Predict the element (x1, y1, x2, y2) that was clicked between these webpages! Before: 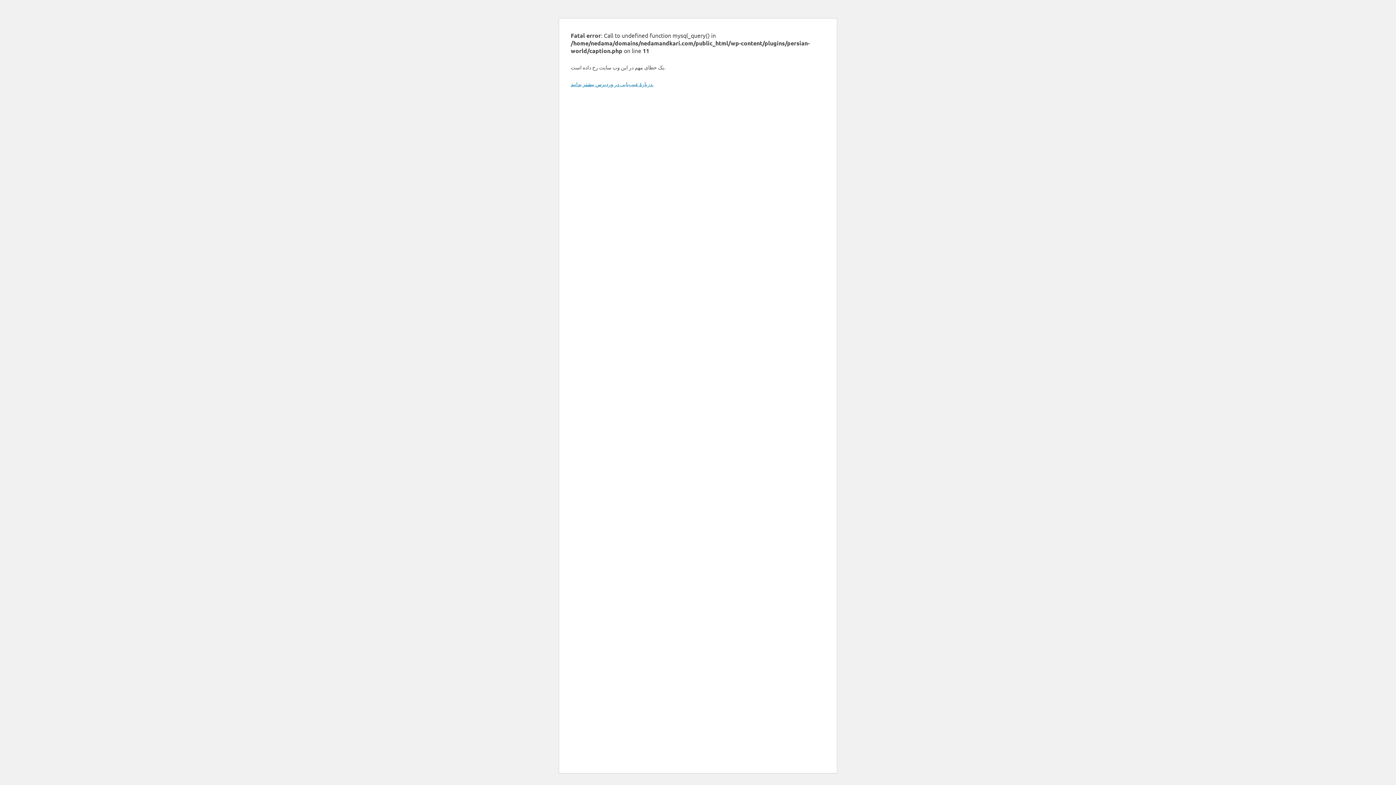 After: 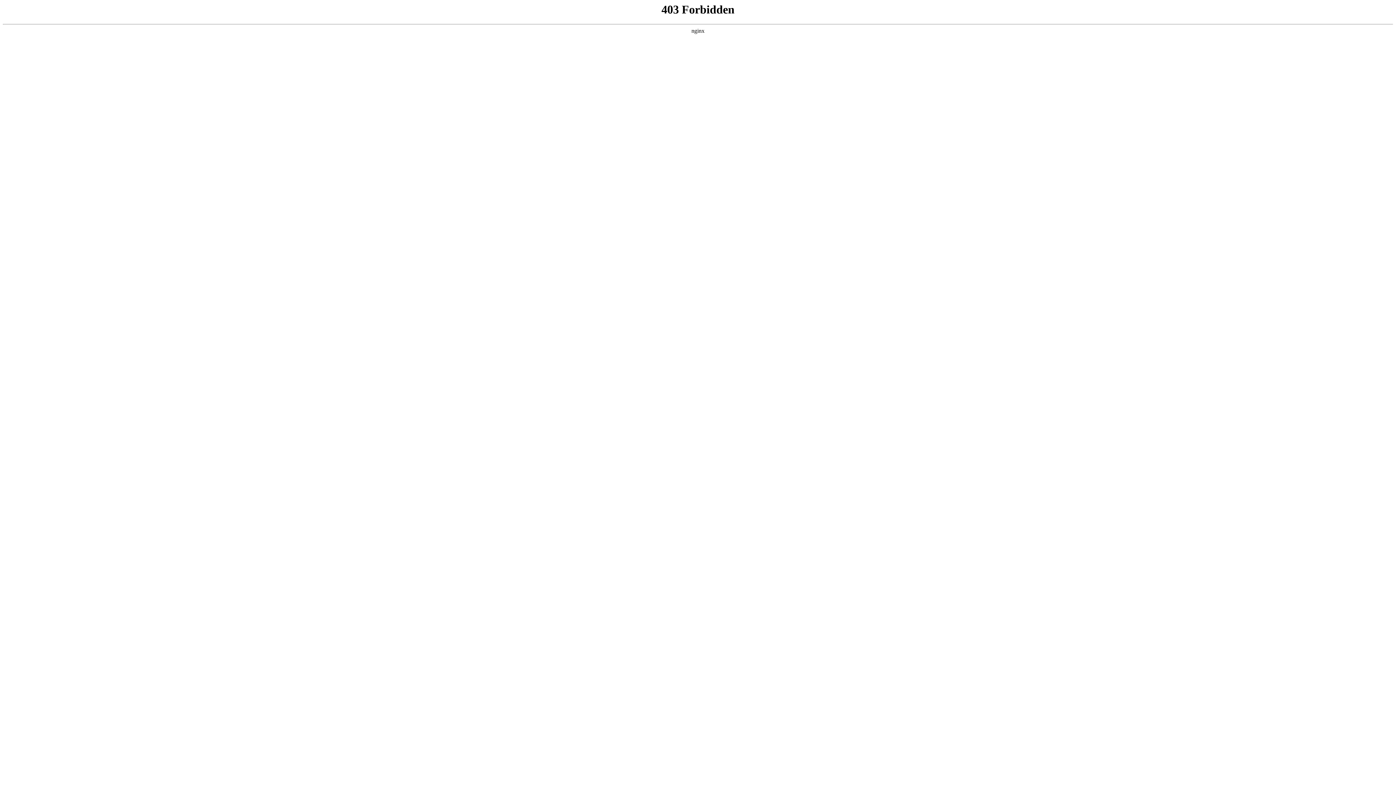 Action: bbox: (570, 80, 653, 87) label: دربارهٔ عیب‌یابی در وردپرس بیشتر بدانید.